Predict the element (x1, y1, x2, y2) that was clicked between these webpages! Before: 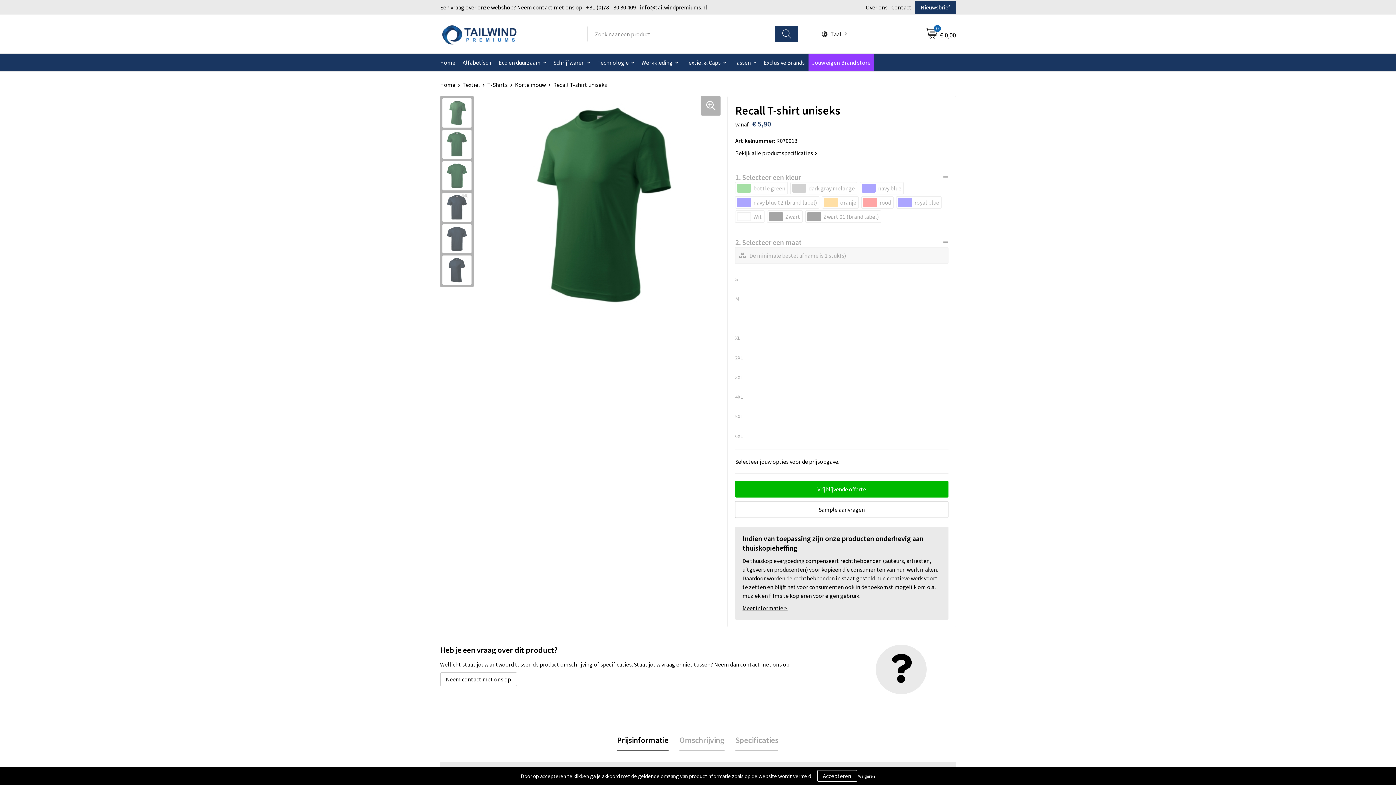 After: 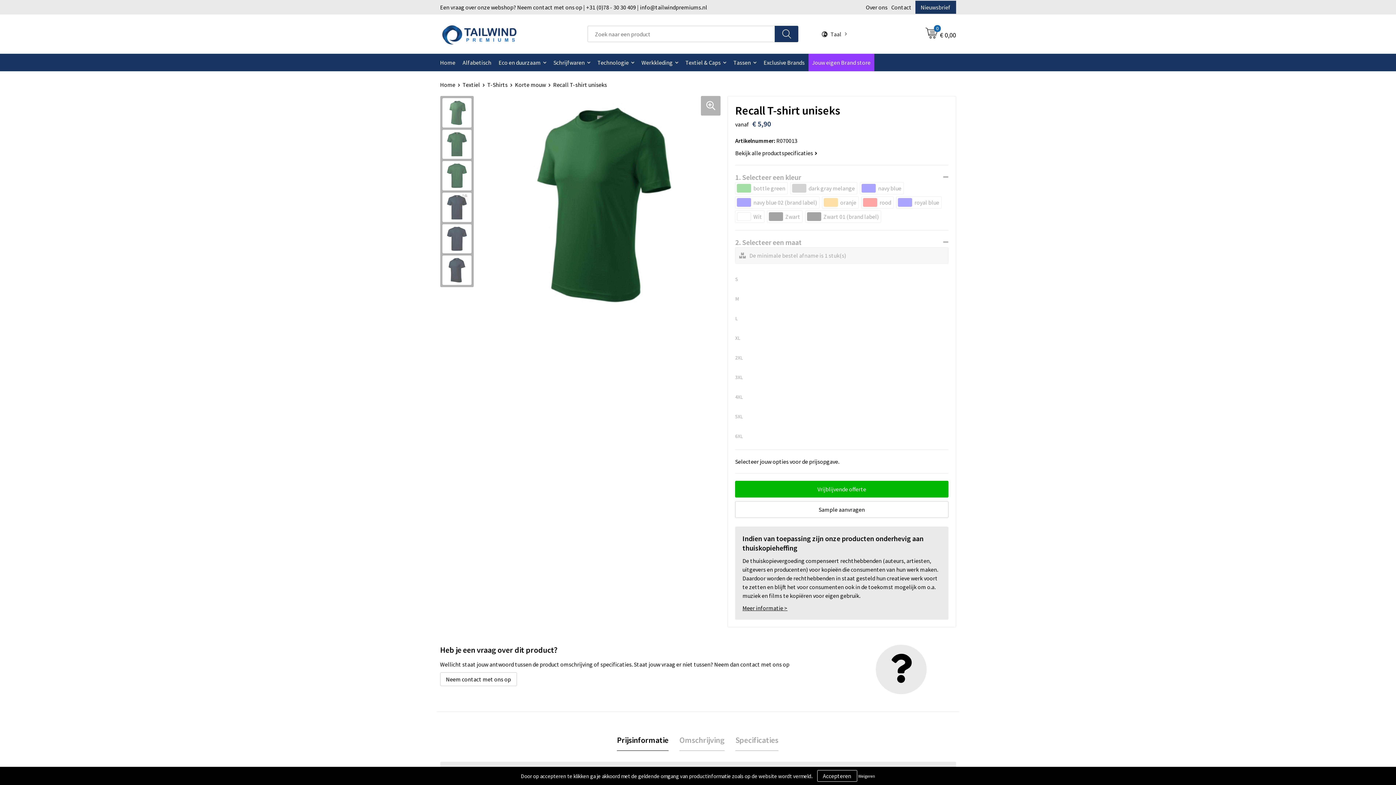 Action: label: Exclusive Brands bbox: (760, 53, 808, 71)